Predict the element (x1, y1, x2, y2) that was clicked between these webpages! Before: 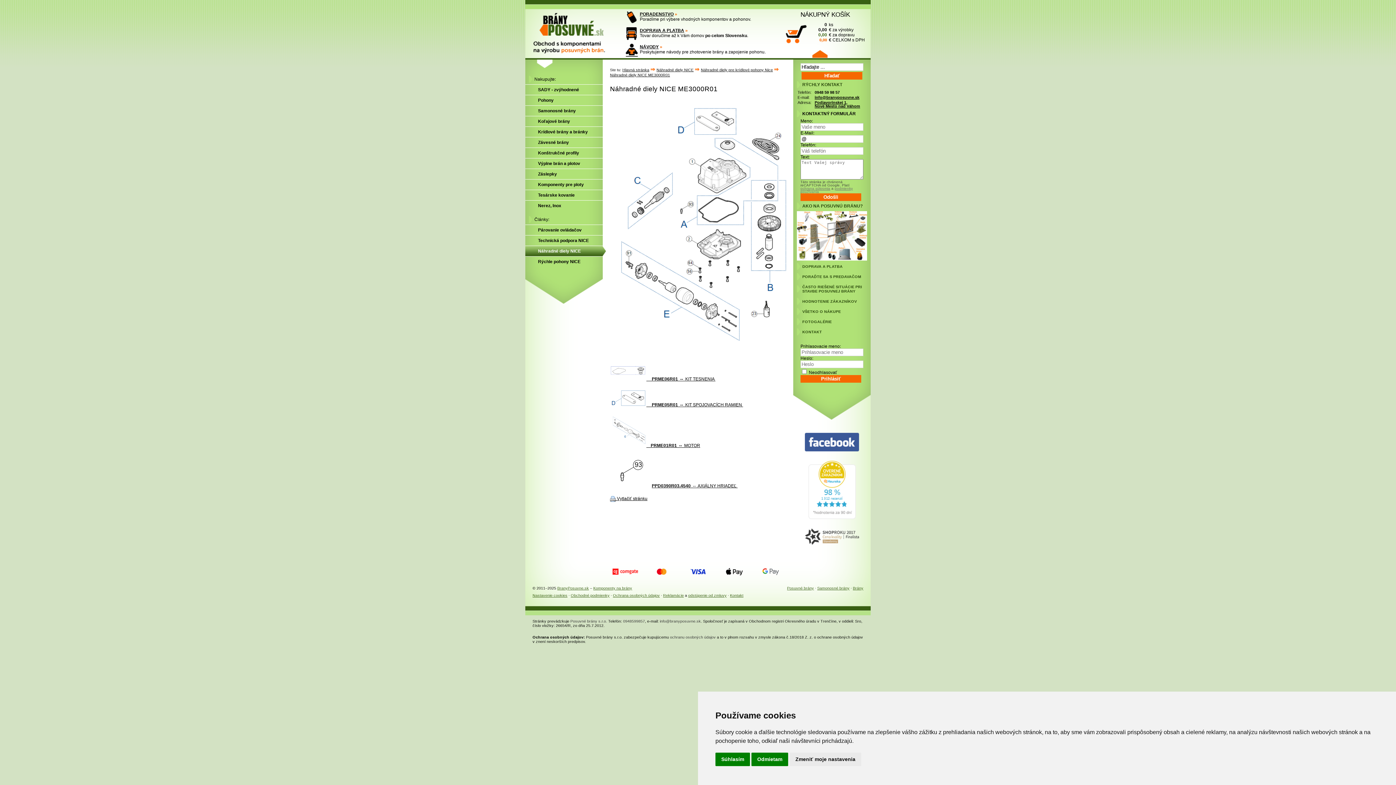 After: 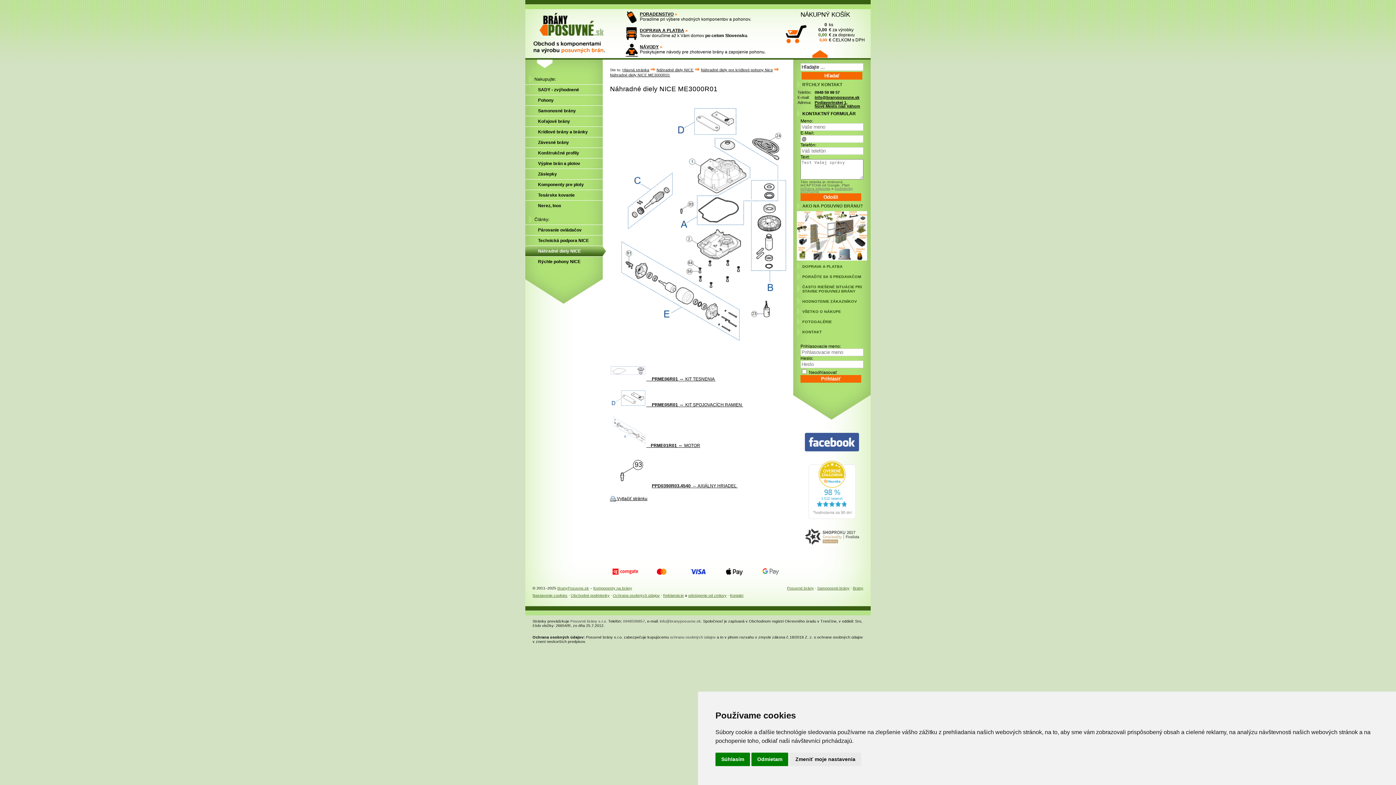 Action: bbox: (716, 568, 752, 575)